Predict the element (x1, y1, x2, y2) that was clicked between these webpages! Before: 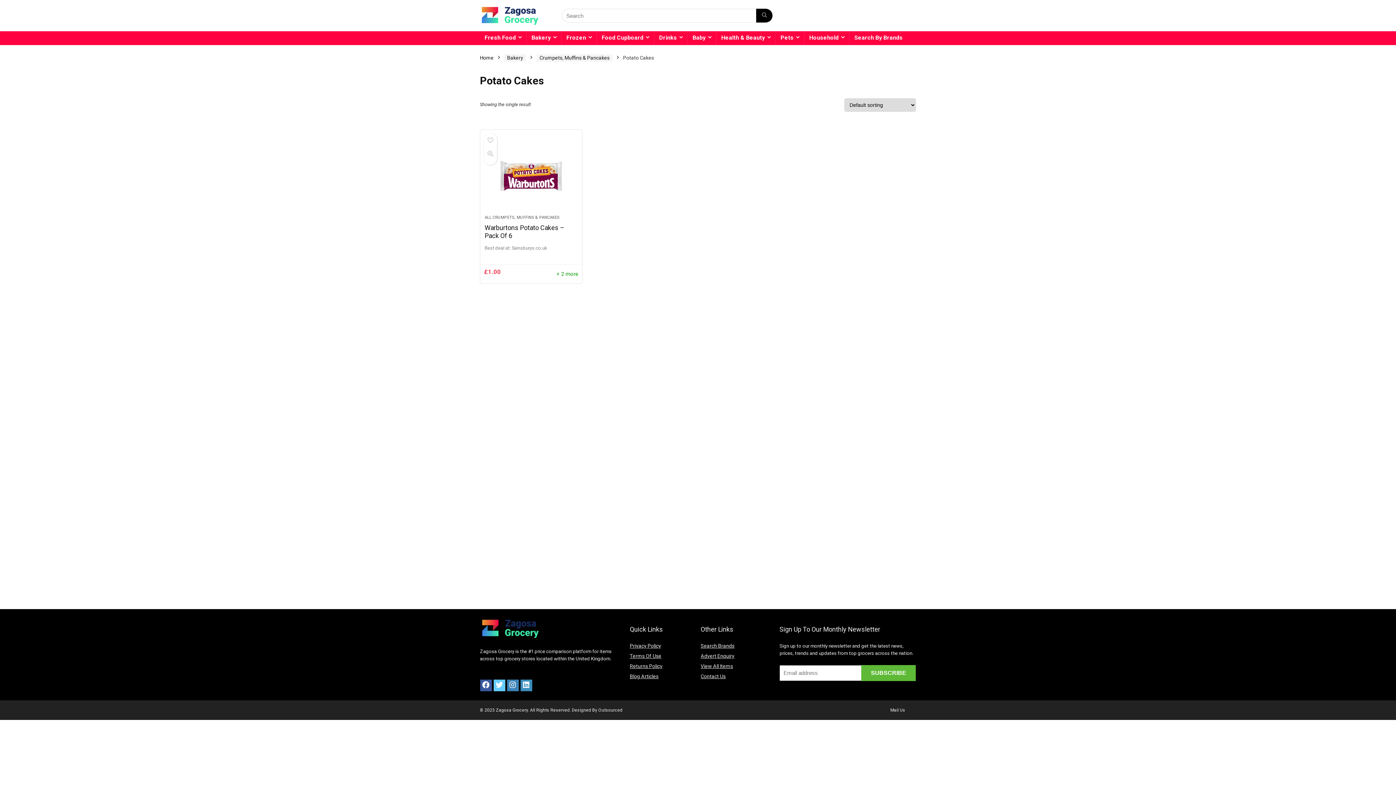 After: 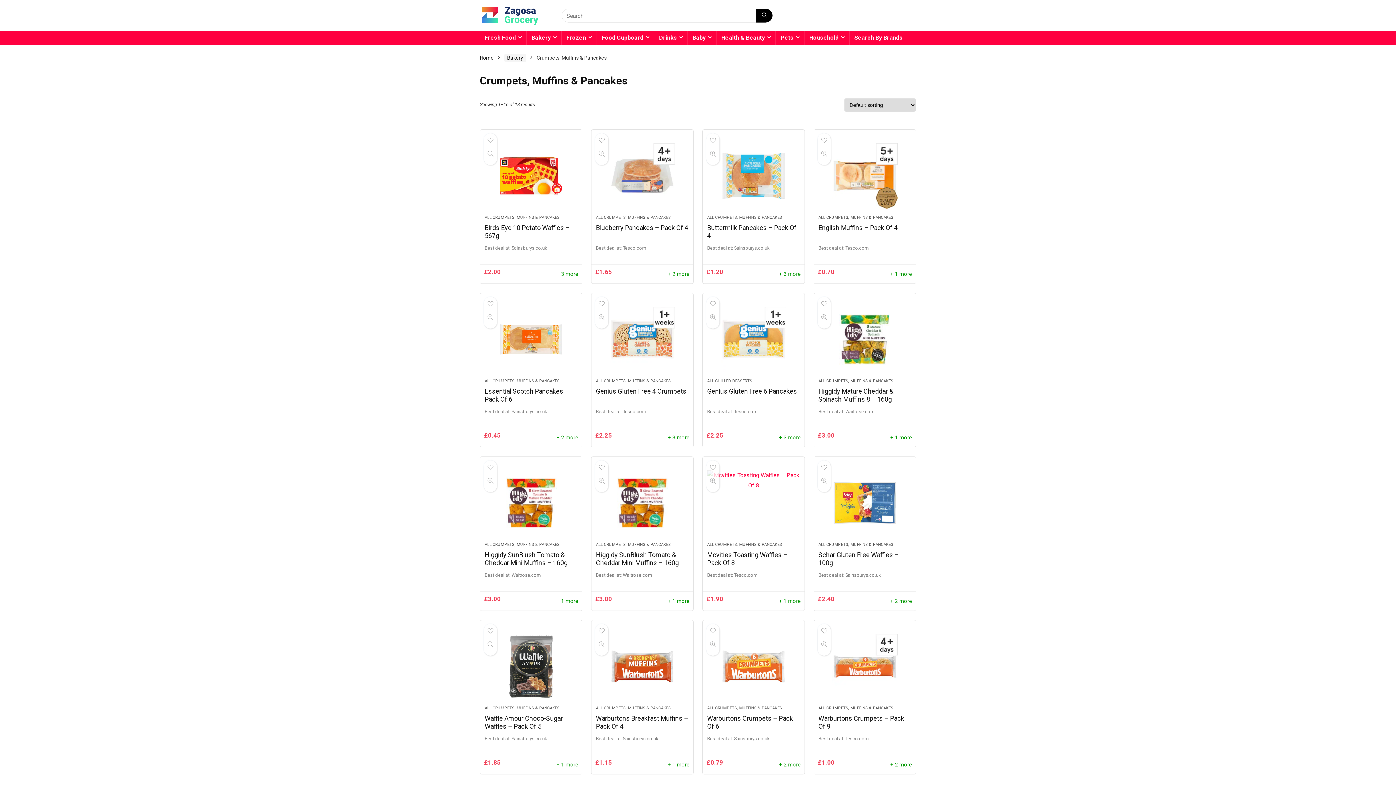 Action: bbox: (536, 54, 612, 61) label: Crumpets, Muffins & Pancakes